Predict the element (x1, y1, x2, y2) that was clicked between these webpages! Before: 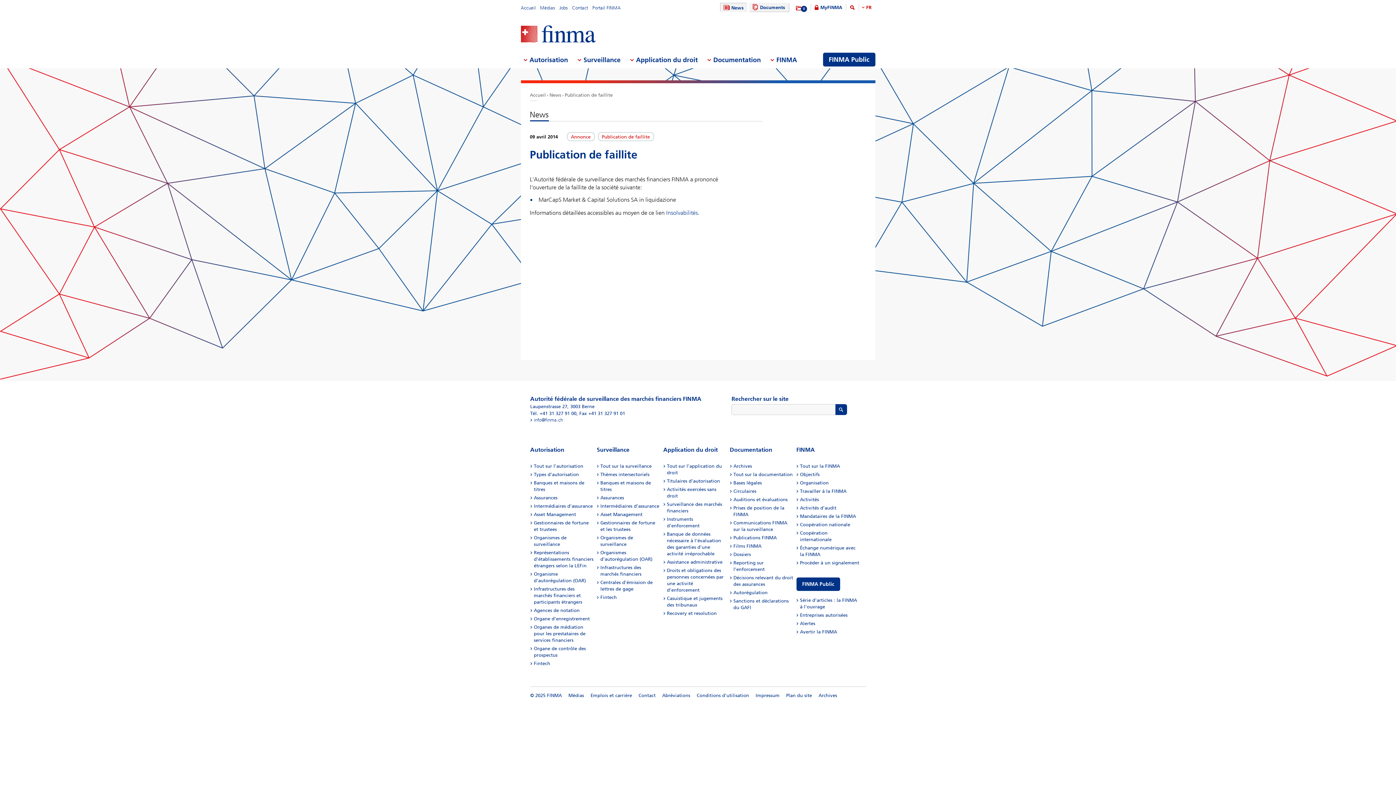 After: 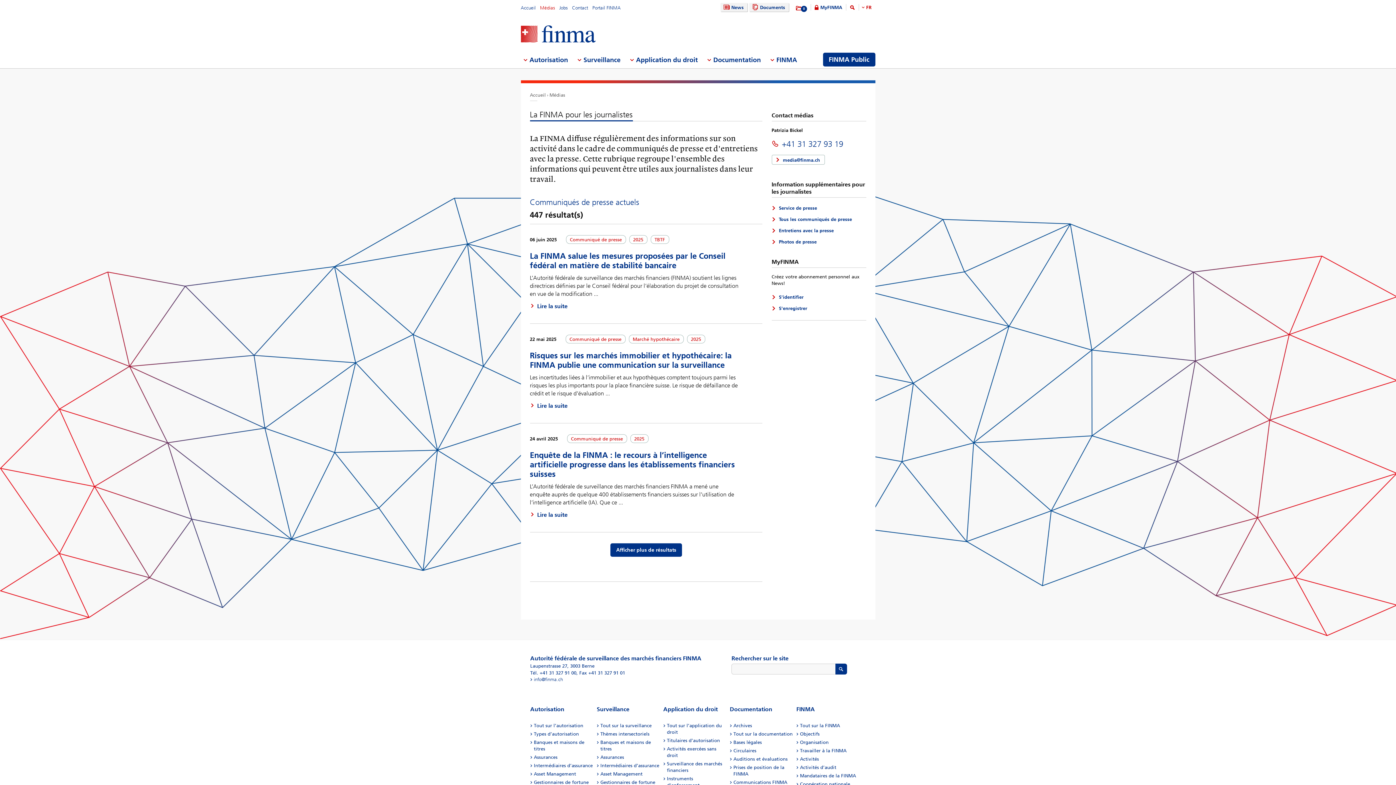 Action: bbox: (540, 5, 555, 10) label: Médias